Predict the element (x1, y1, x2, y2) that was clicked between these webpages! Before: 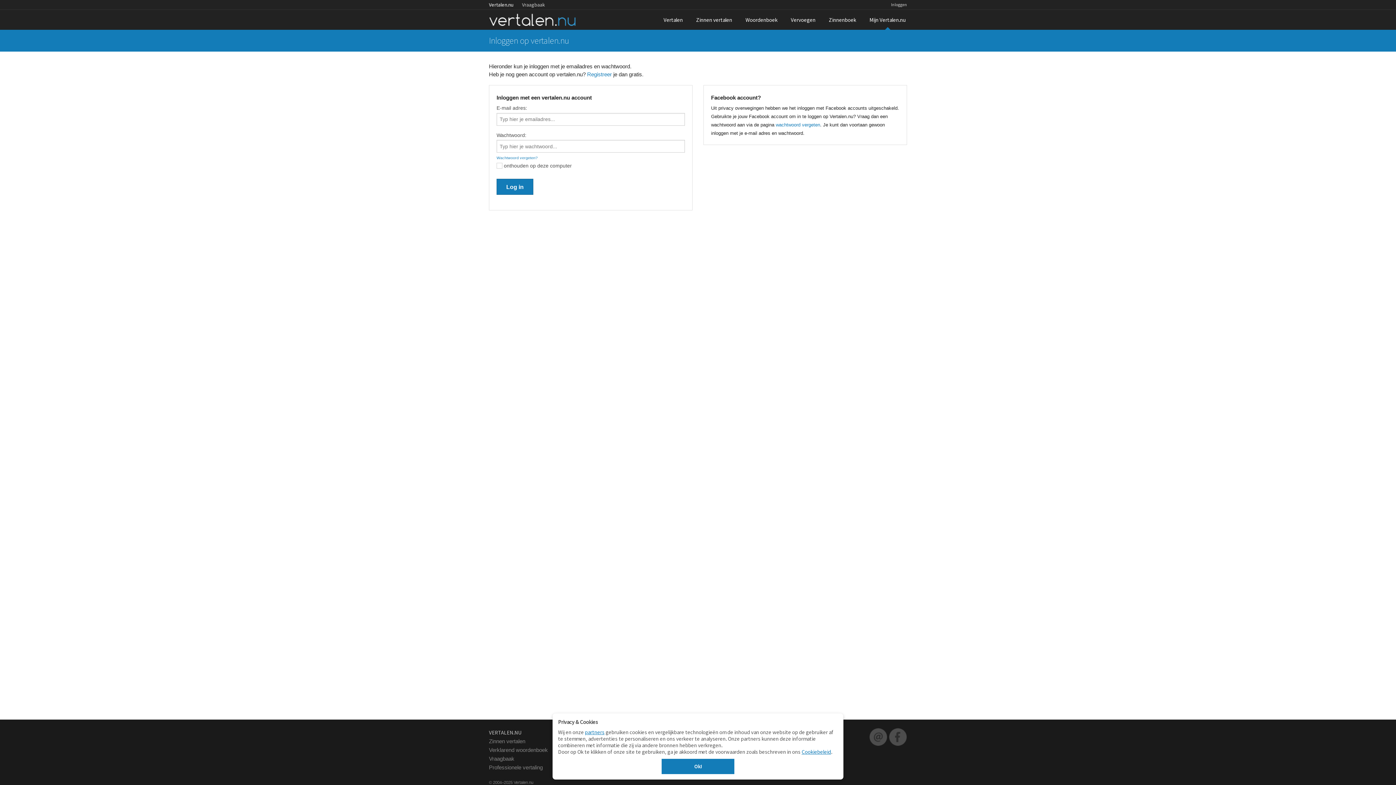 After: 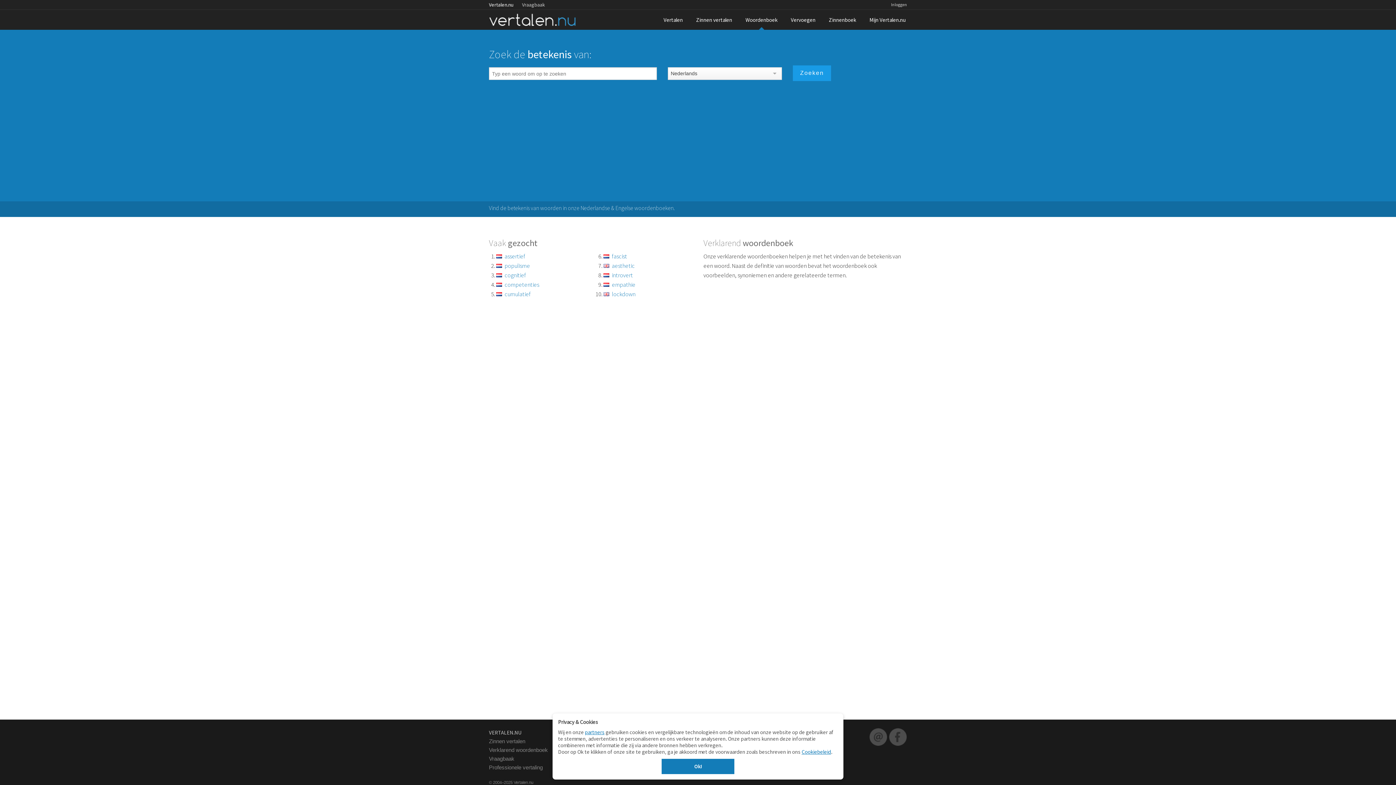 Action: label: Woordenboek bbox: (739, 9, 784, 29)